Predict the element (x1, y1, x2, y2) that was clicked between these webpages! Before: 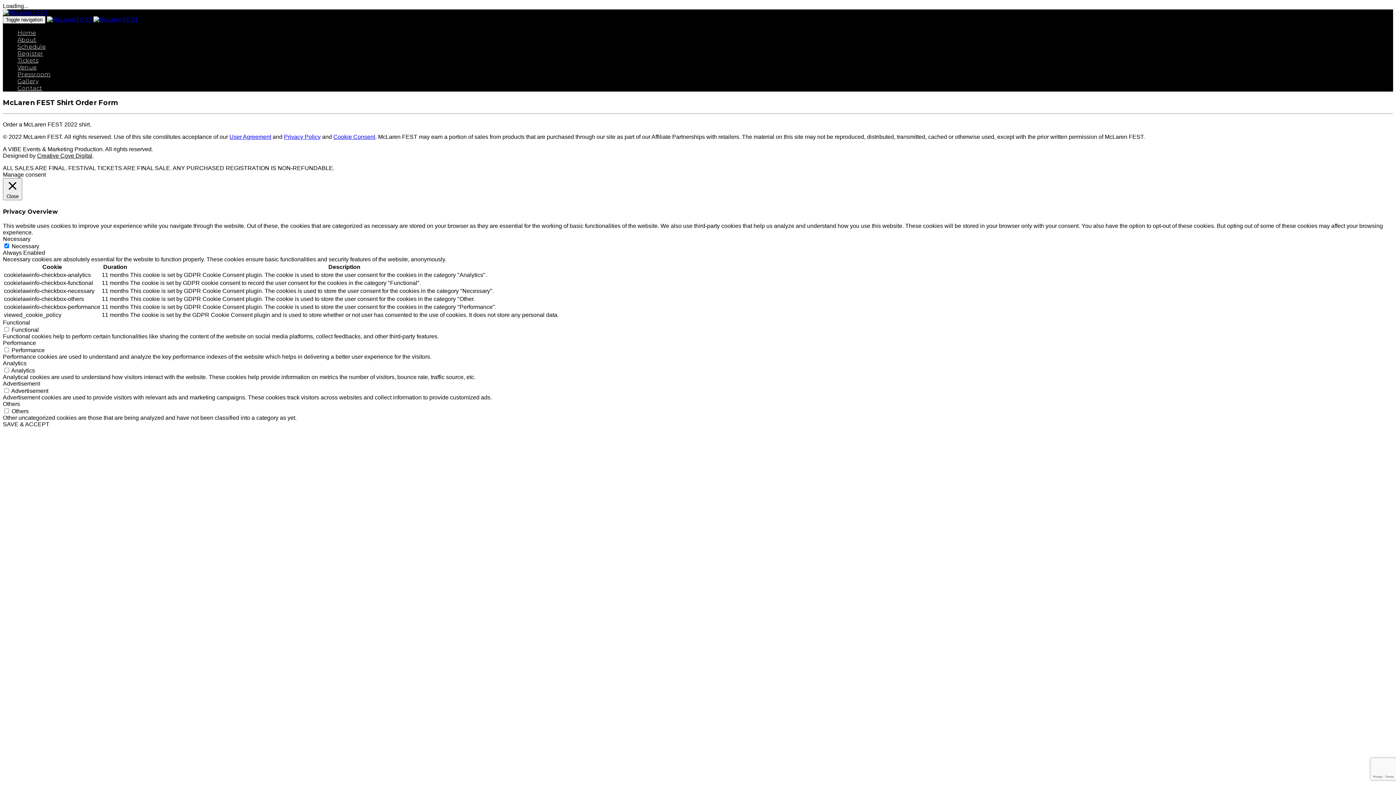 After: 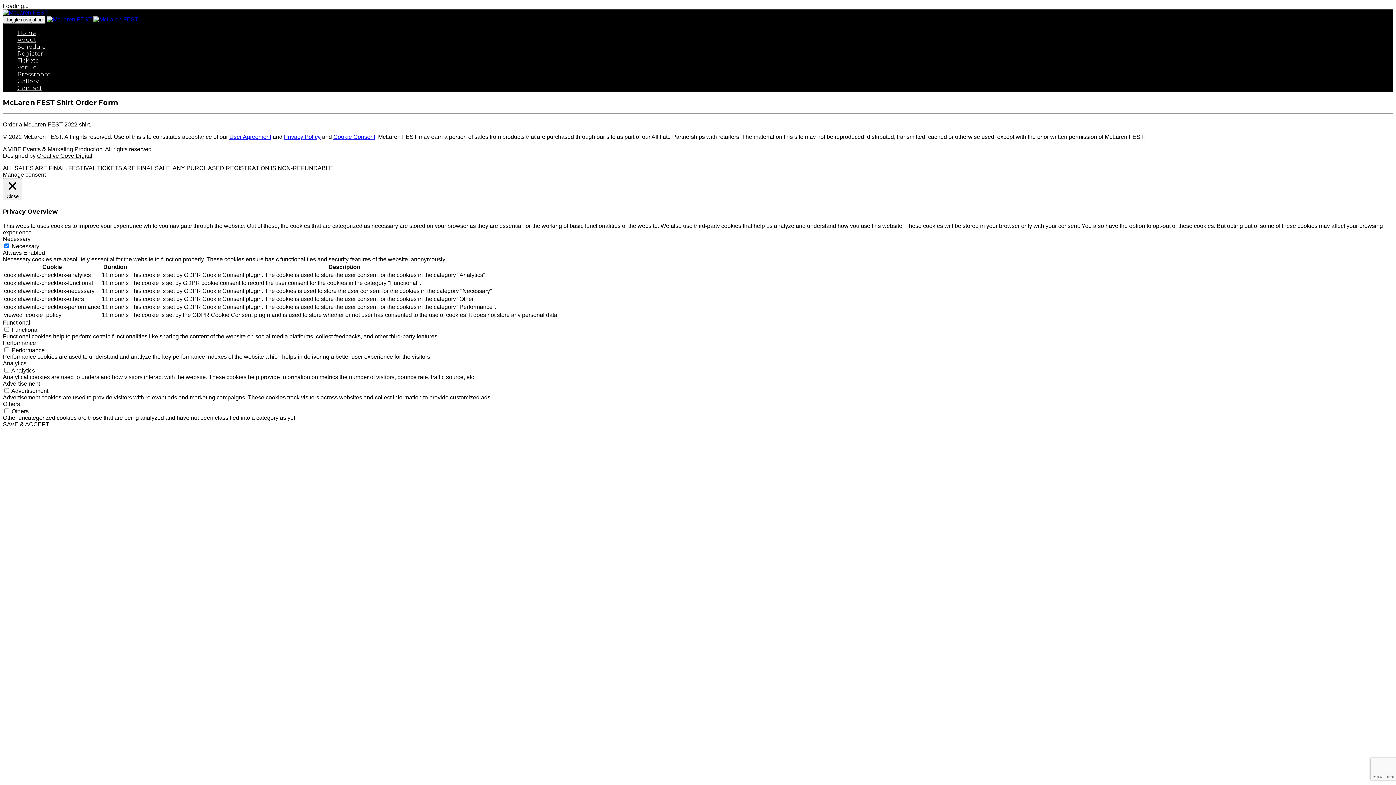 Action: bbox: (17, 43, 45, 50) label: Schedule